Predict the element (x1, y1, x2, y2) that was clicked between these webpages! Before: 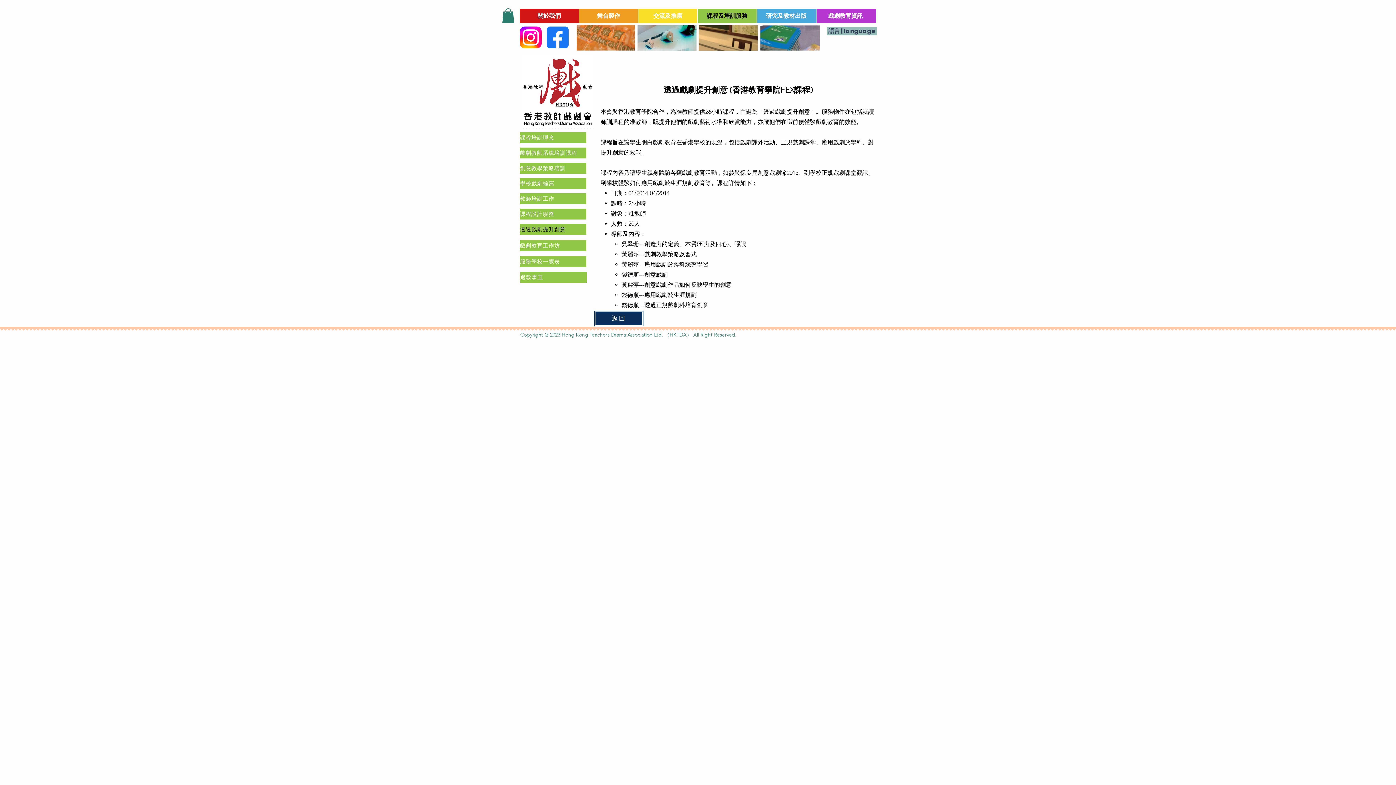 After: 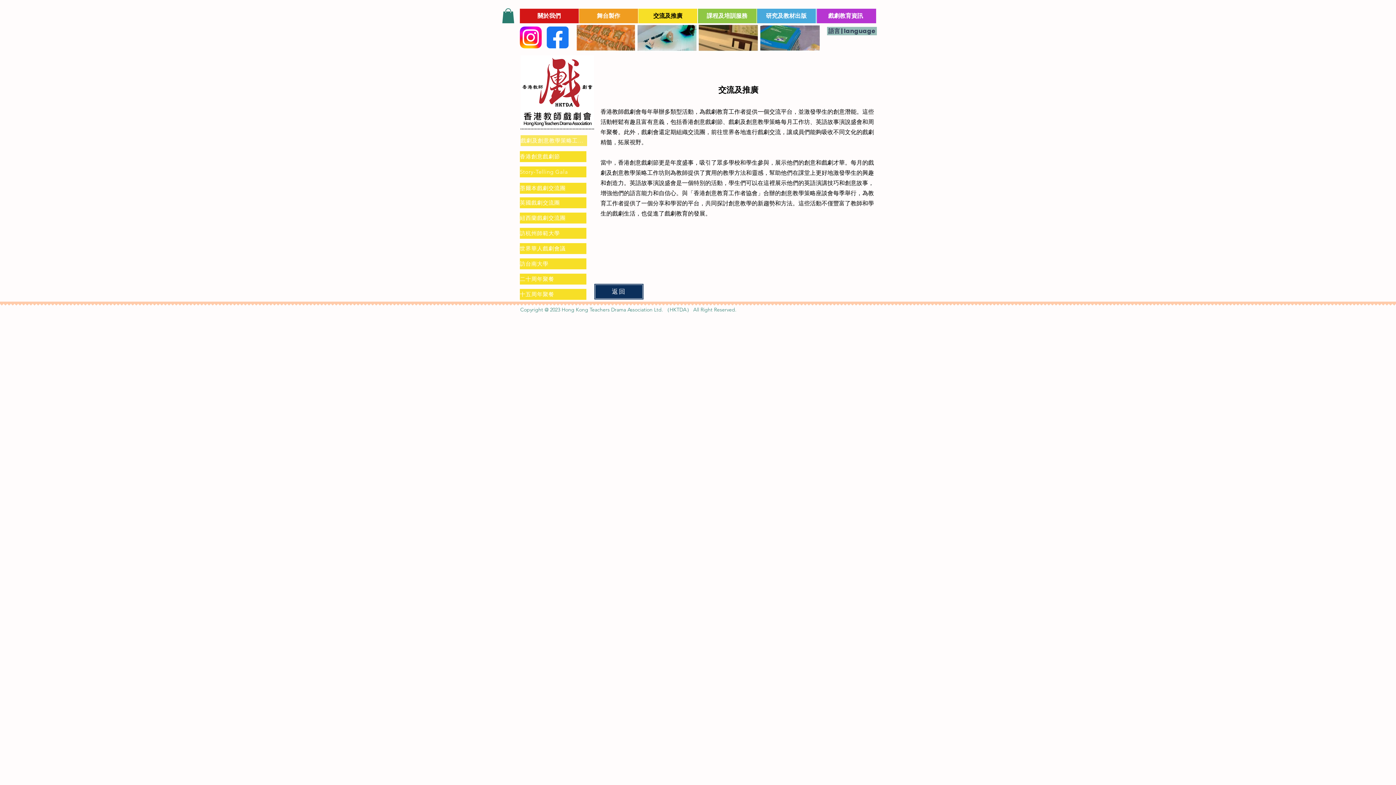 Action: label: 交流及推廣 bbox: (638, 8, 697, 23)